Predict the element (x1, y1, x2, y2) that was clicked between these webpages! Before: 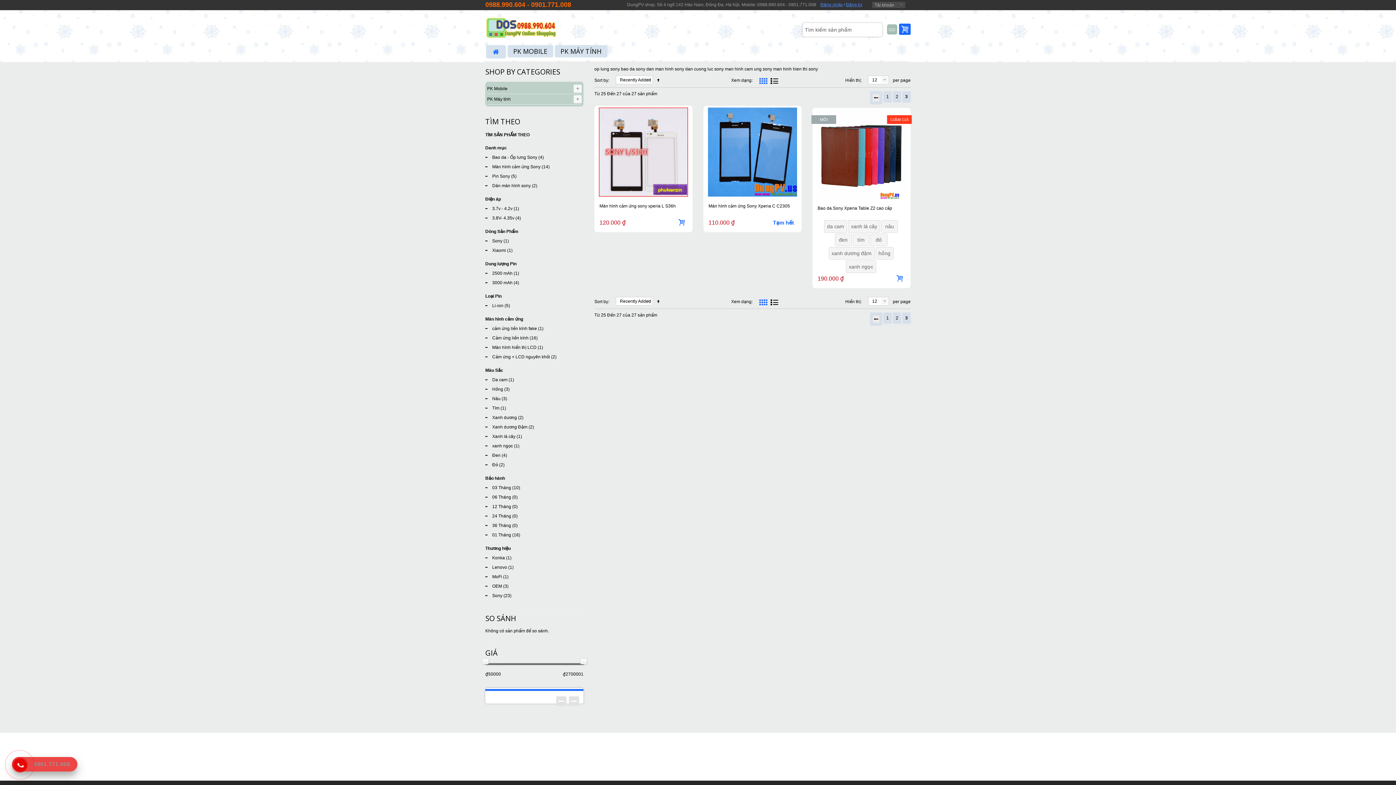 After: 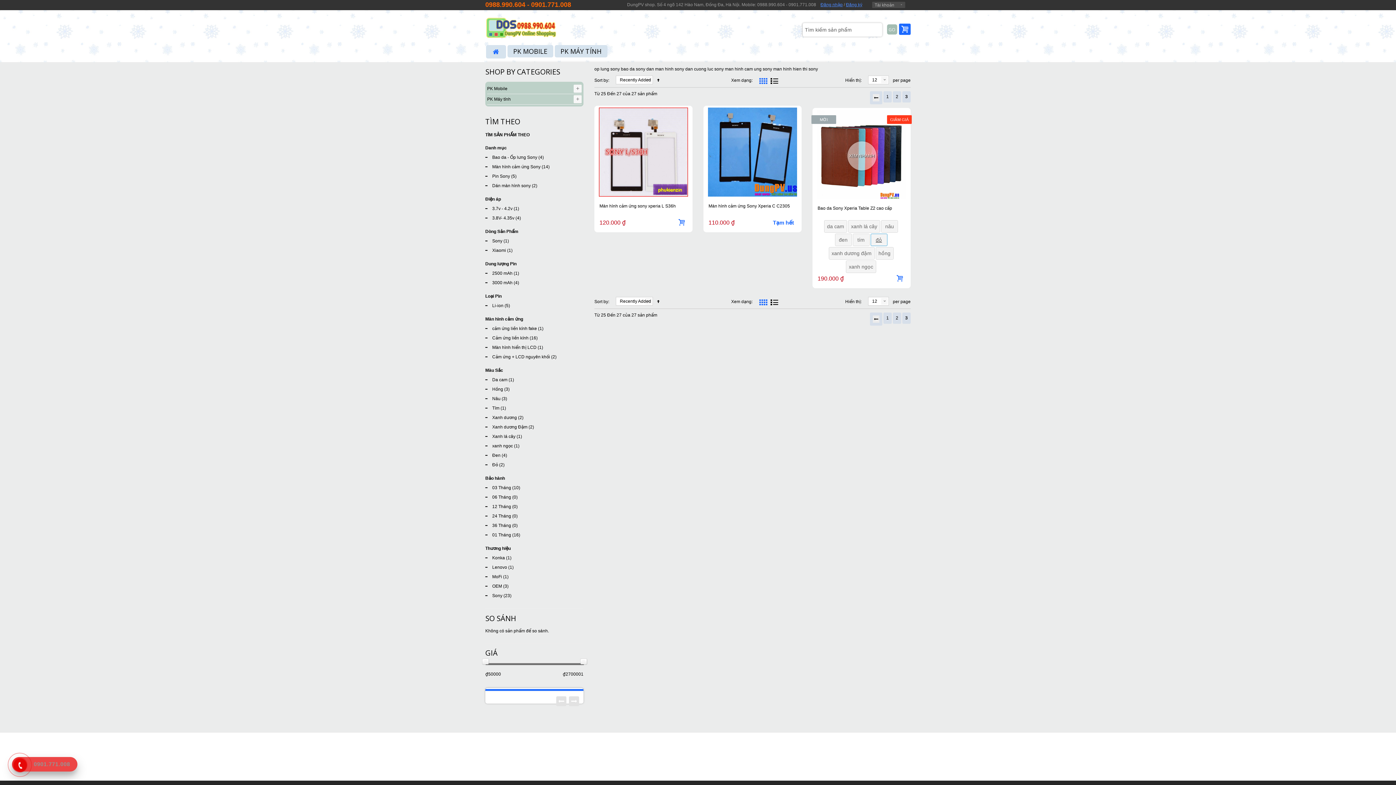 Action: bbox: (870, 233, 887, 246) label: đỏ